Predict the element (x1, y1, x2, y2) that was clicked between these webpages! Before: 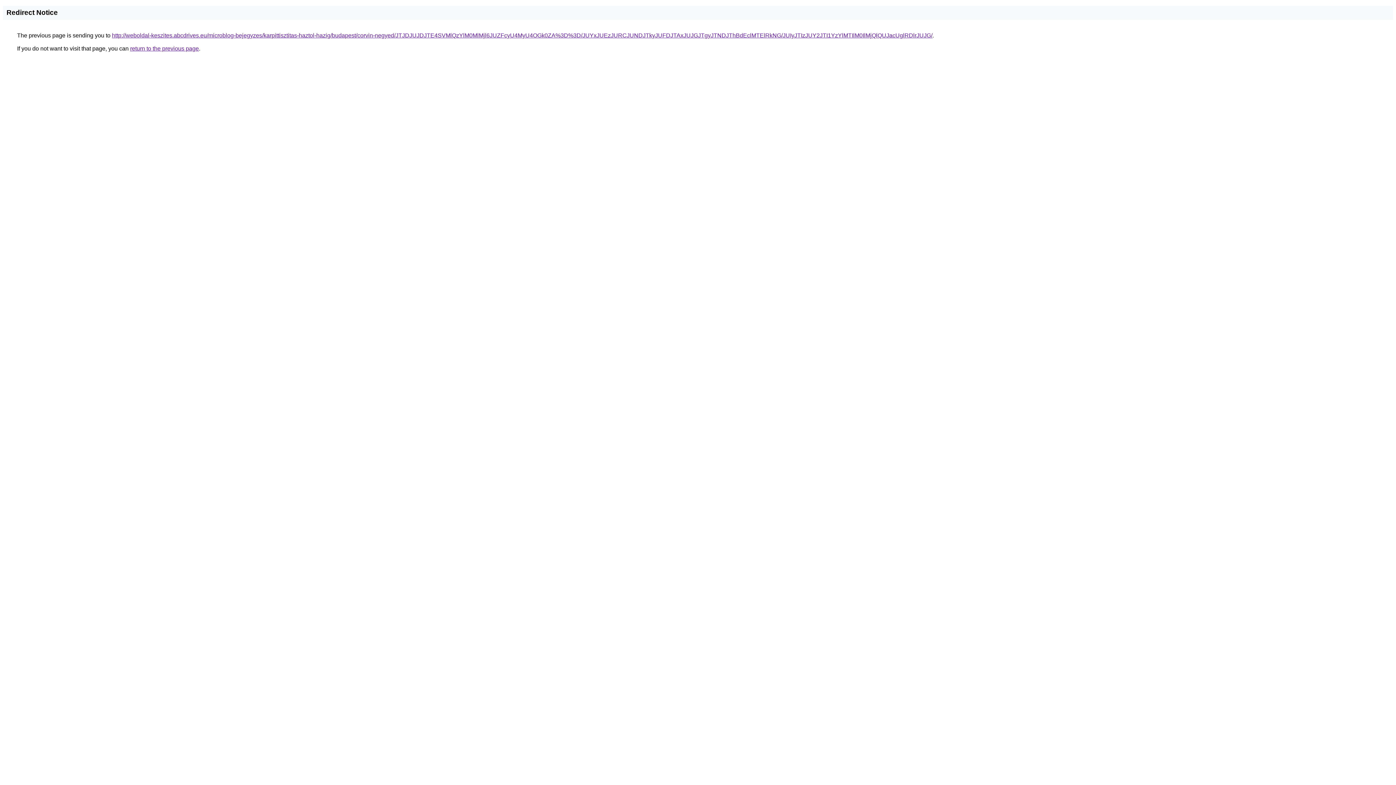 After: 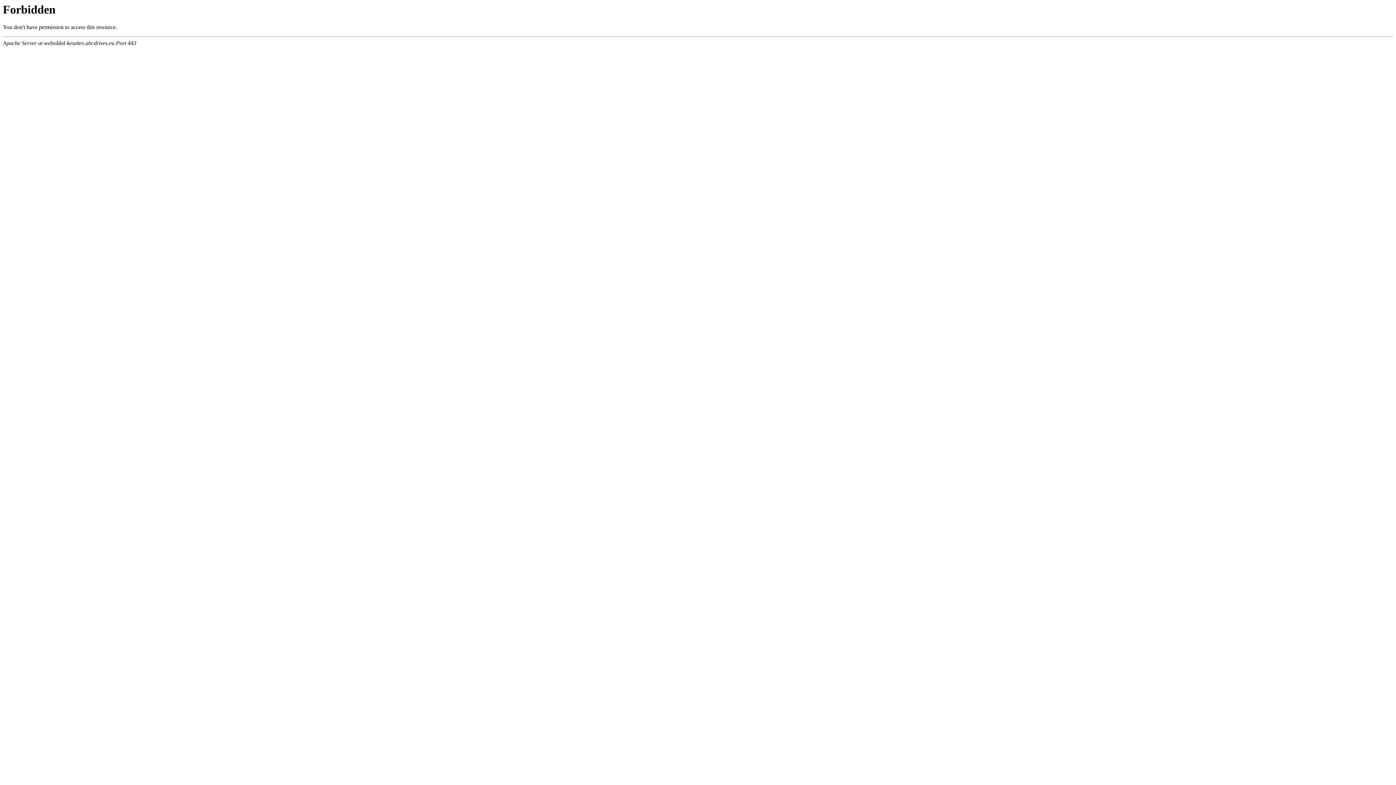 Action: label: http://weboldal-keszites.abcdrives.eu/microblog-bejegyzes/karpittisztitas-haztol-hazig/budapest/corvin-negyed/JTJDJUJDJTE4SVMlQzYlM0MlMjl6JUZFcyU4MyU4OGk0ZA%3D%3D/JUYxJUEzJURCJUNDJTkyJUFDJTAxJUJGJTgyJTNDJThBdEclMTElRkNG/JUIyJTIzJUY2JTI1YzYlMTIlM0IlMjQlQUJacUglRDlrJUJG/ bbox: (112, 32, 932, 38)